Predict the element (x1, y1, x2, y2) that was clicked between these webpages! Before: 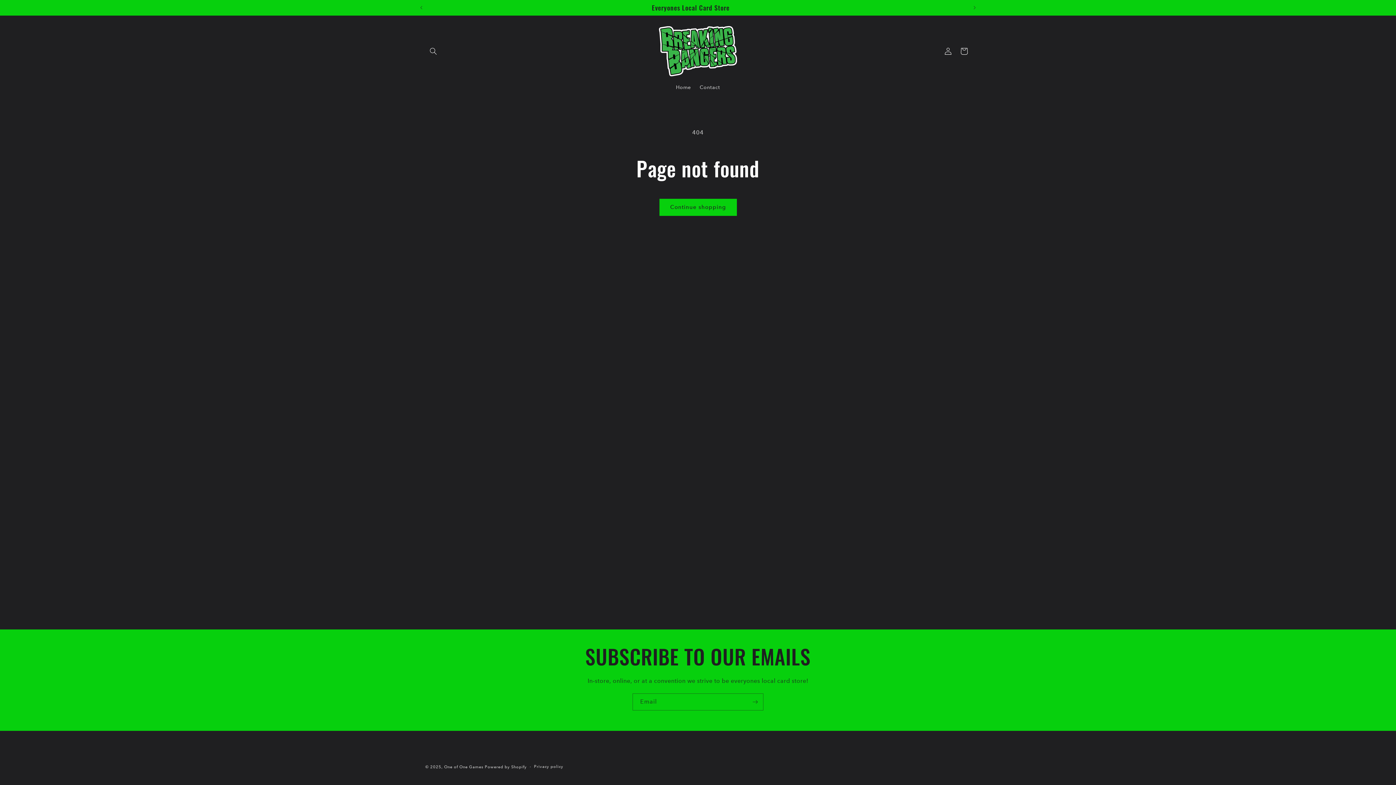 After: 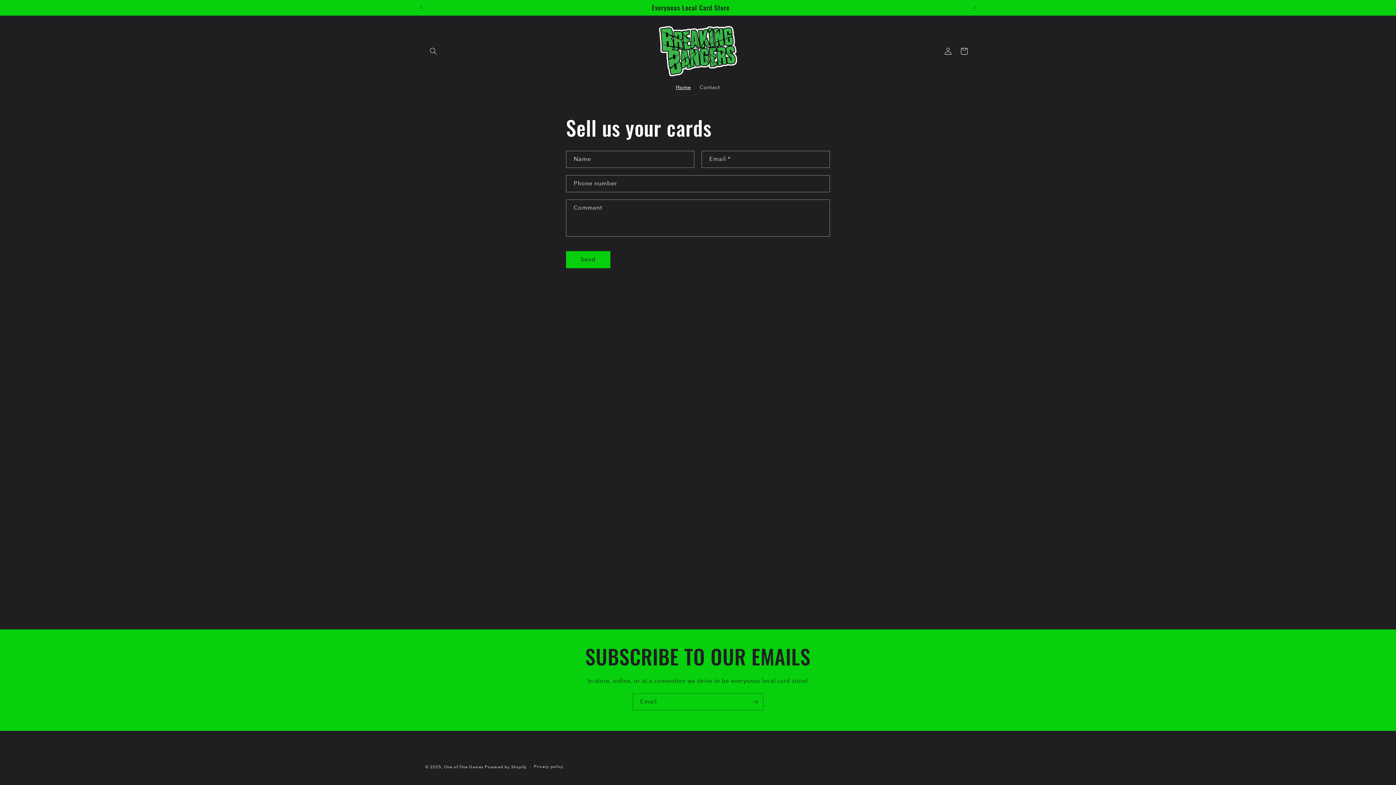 Action: label: Home bbox: (671, 79, 695, 94)